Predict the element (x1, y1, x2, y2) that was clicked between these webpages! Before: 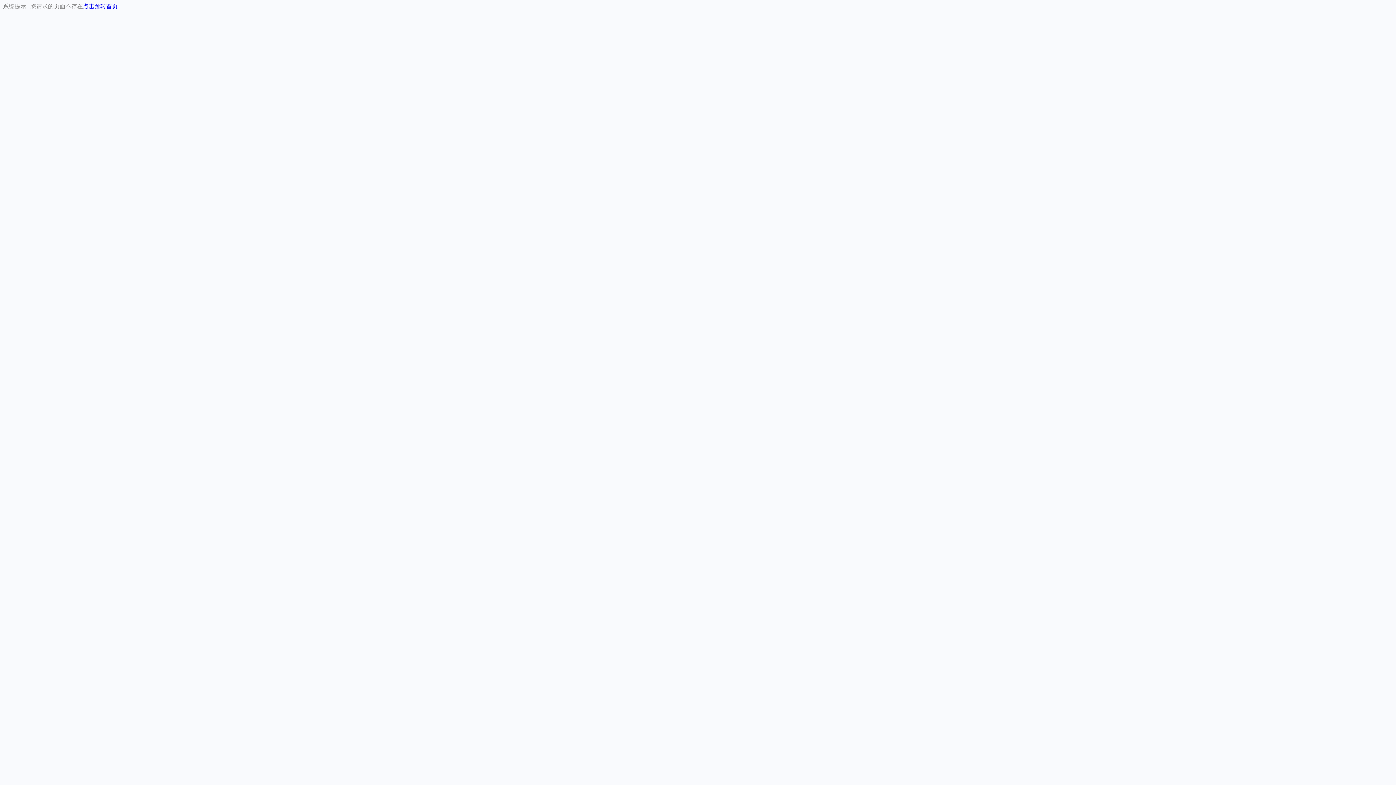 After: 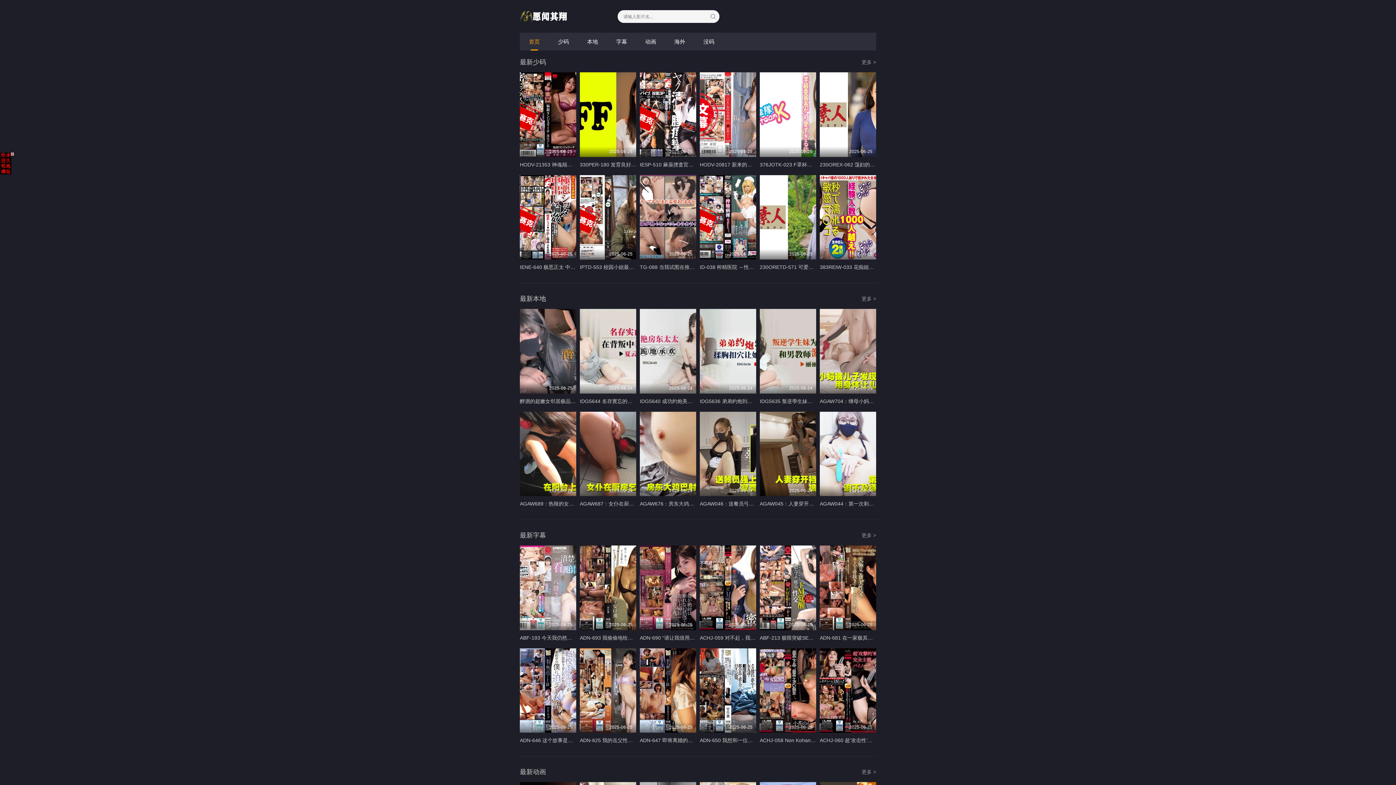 Action: label: 点击跳转首页 bbox: (82, 3, 117, 9)